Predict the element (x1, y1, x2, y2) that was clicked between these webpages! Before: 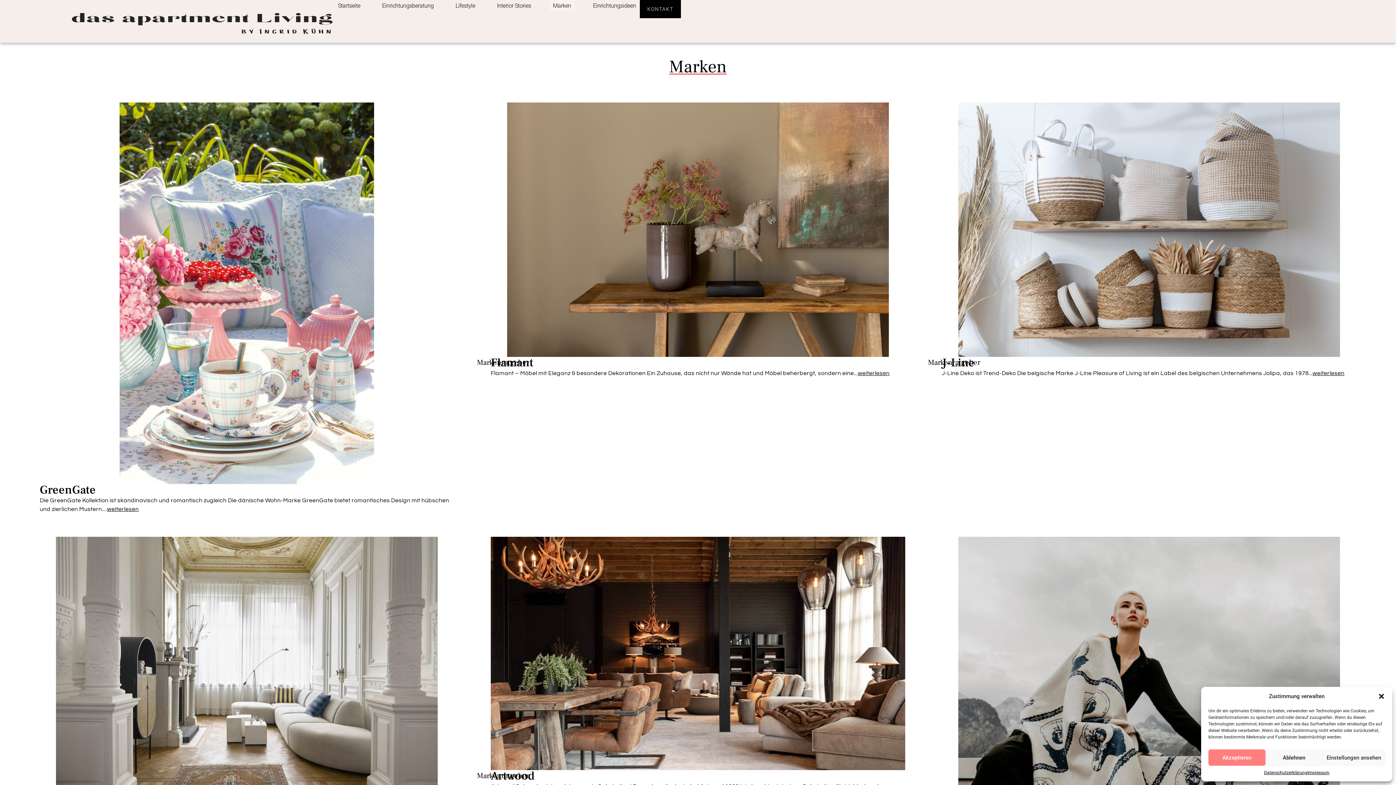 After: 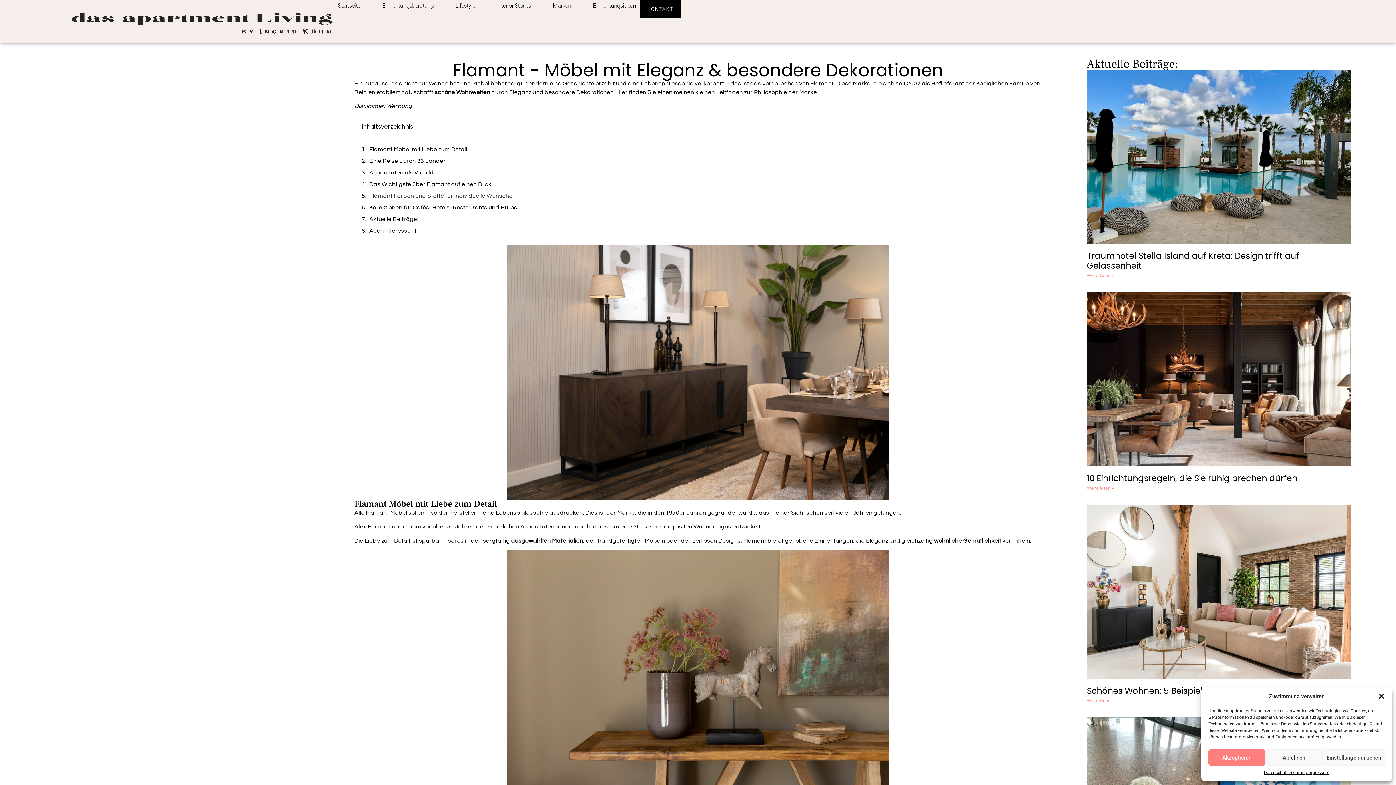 Action: label: Flamant bbox: (490, 355, 533, 370)